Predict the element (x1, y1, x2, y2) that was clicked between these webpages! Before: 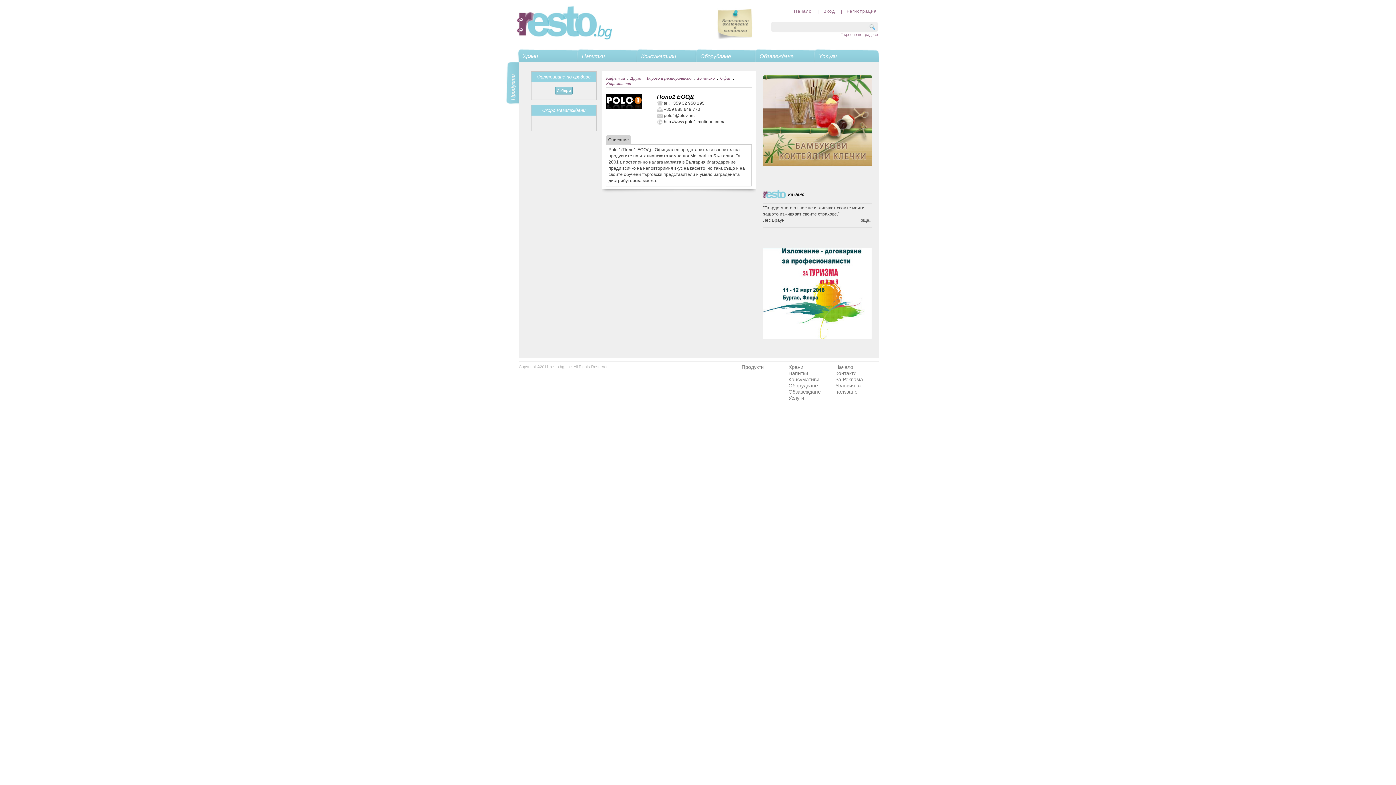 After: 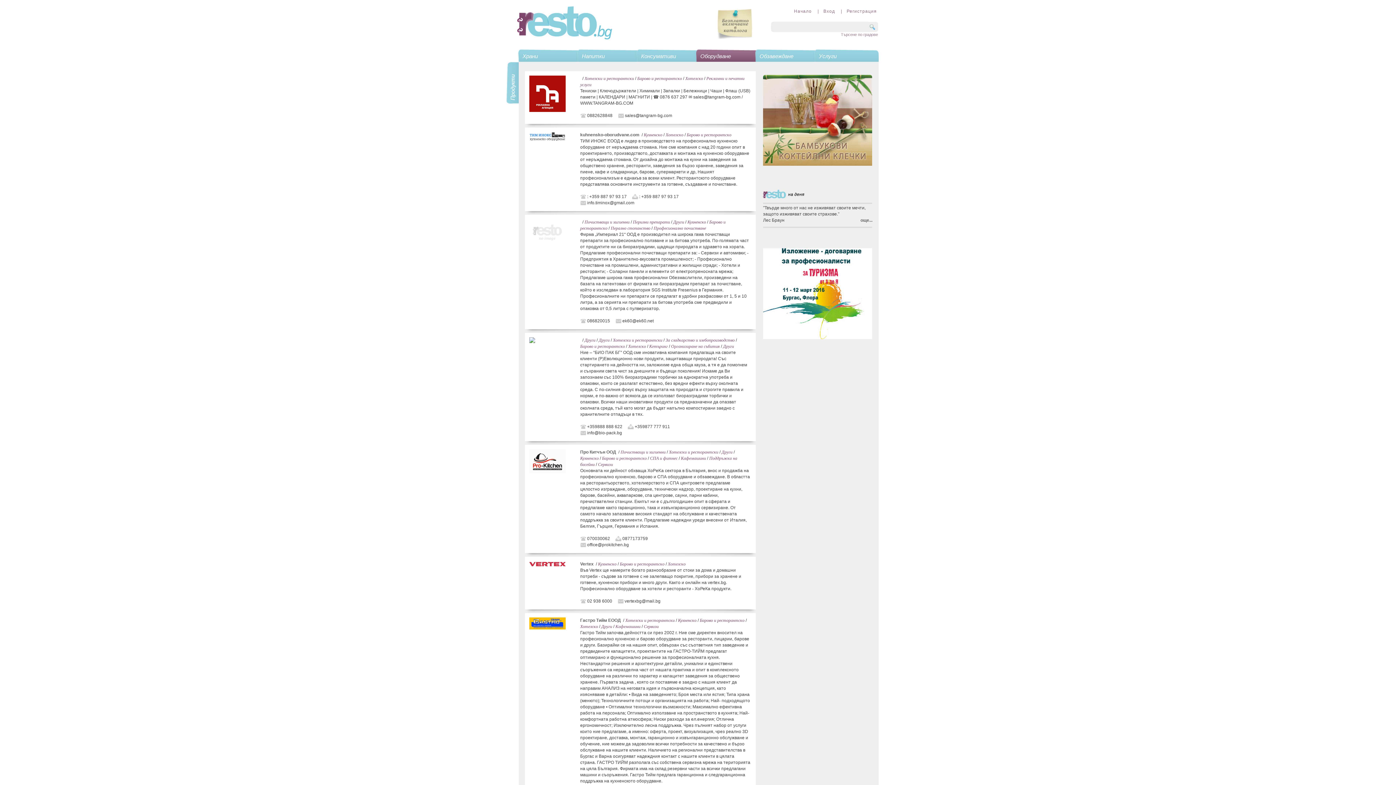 Action: label: Барово и ресторантско bbox: (646, 75, 691, 80)